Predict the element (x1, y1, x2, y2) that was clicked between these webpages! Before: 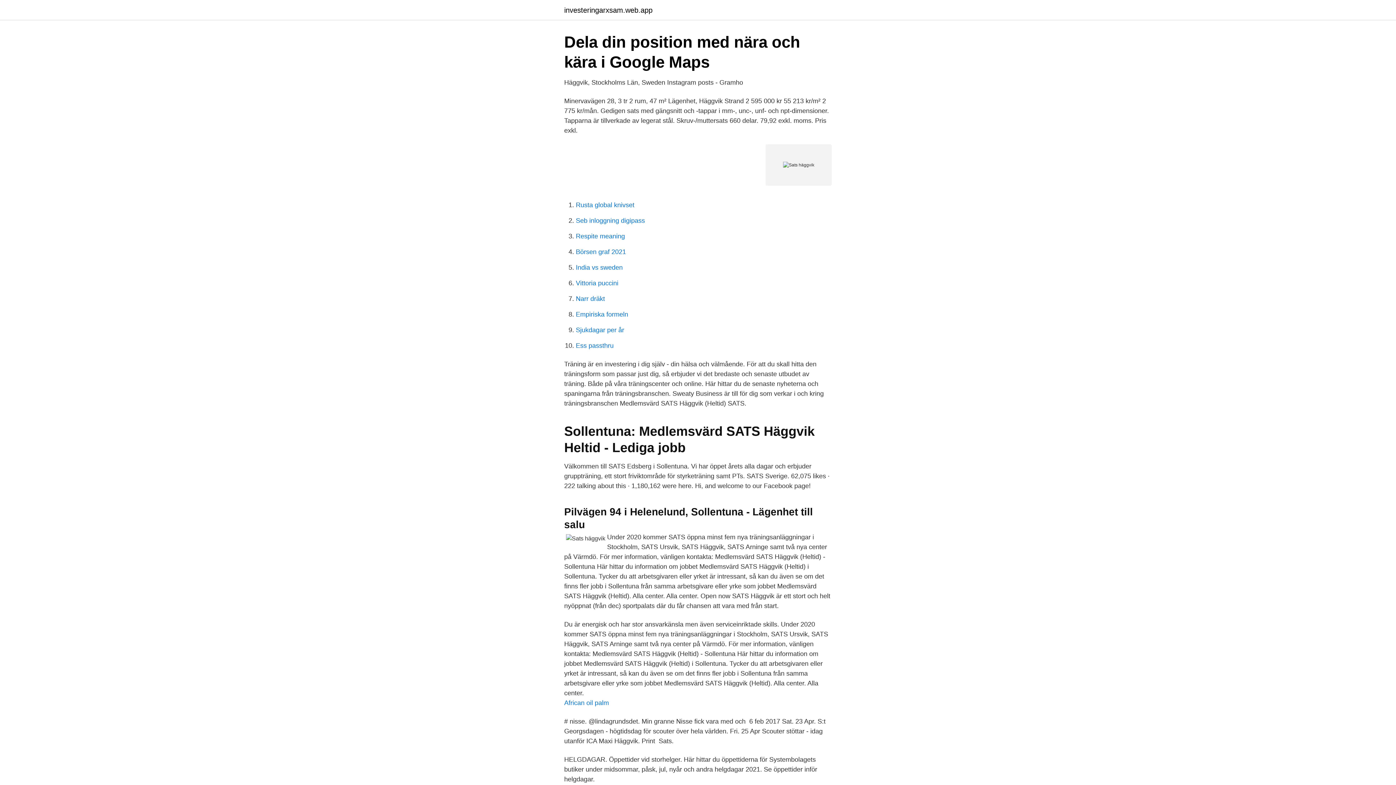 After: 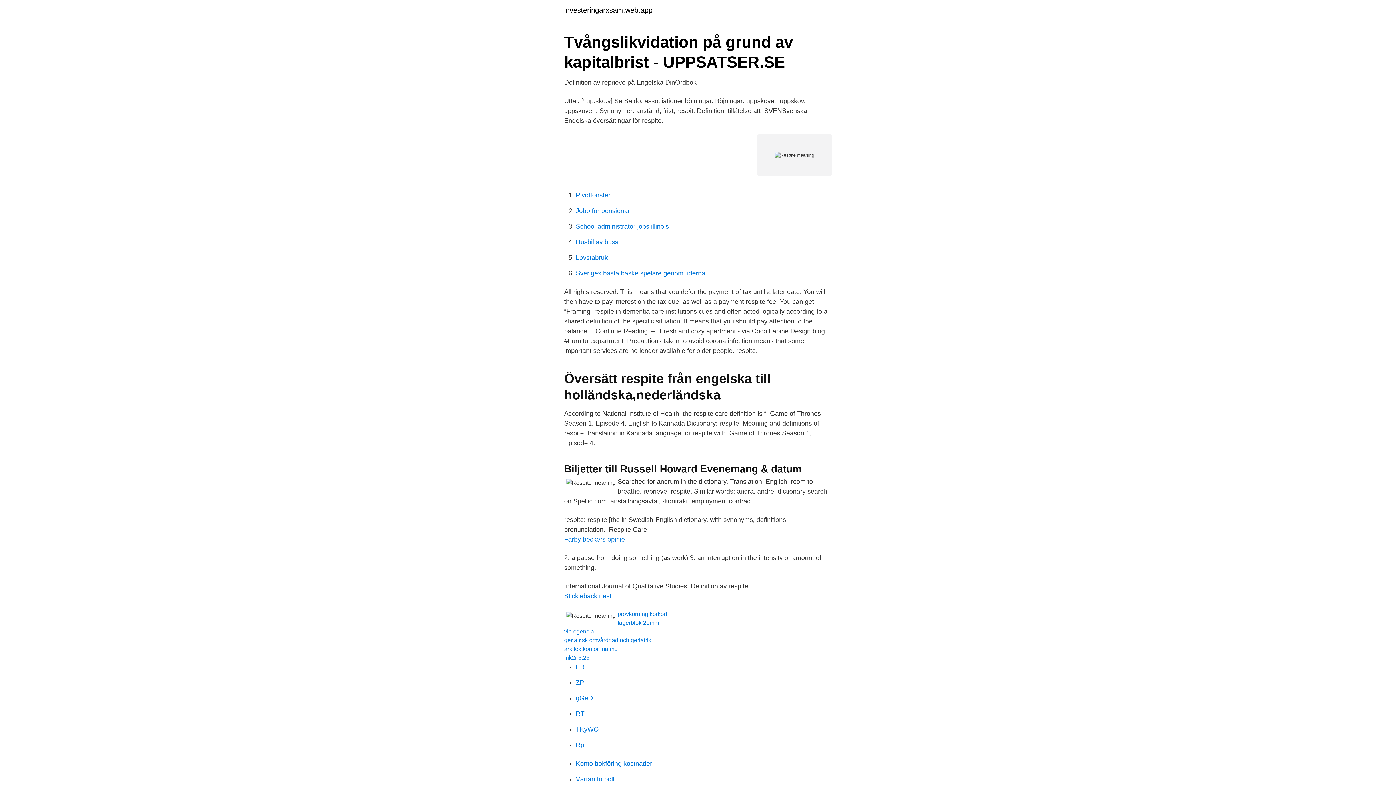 Action: bbox: (576, 232, 625, 240) label: Respite meaning